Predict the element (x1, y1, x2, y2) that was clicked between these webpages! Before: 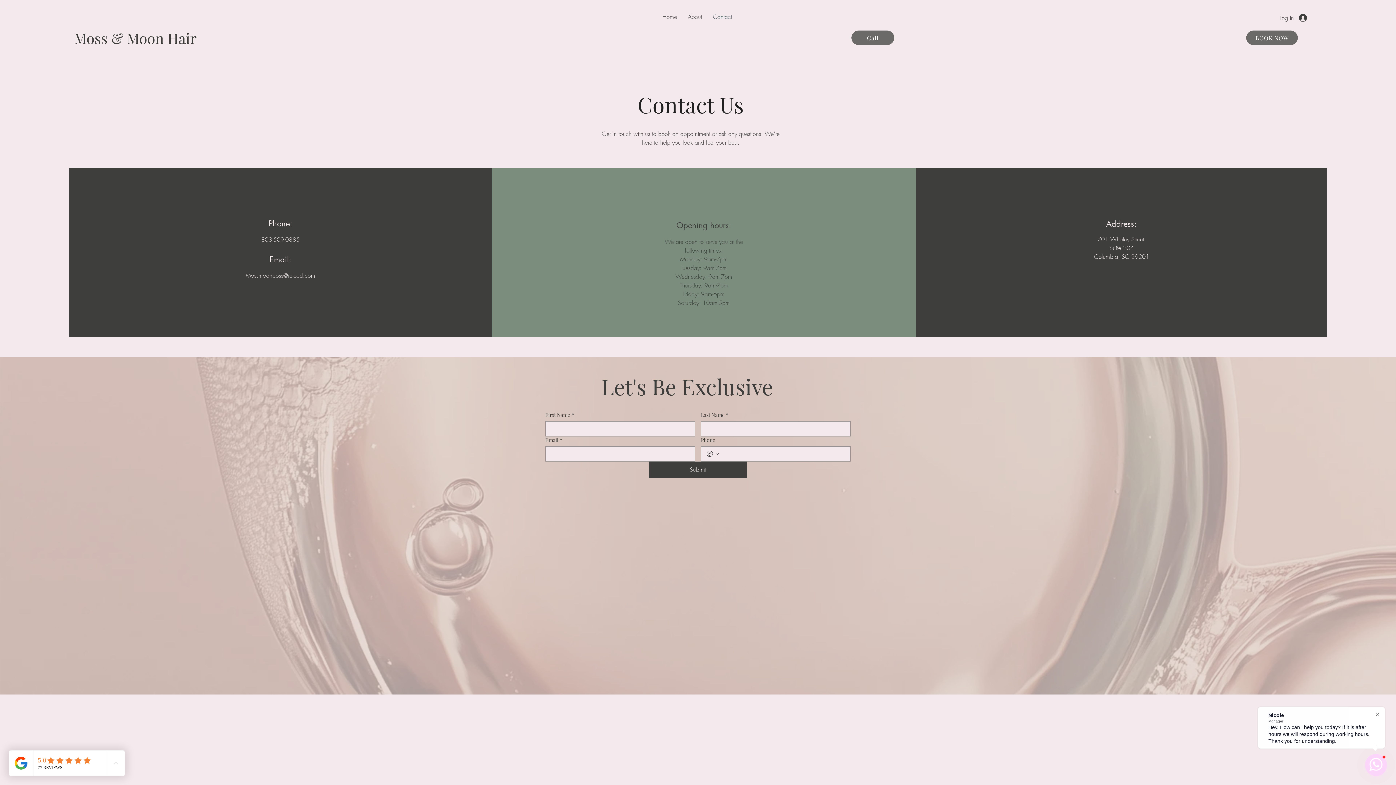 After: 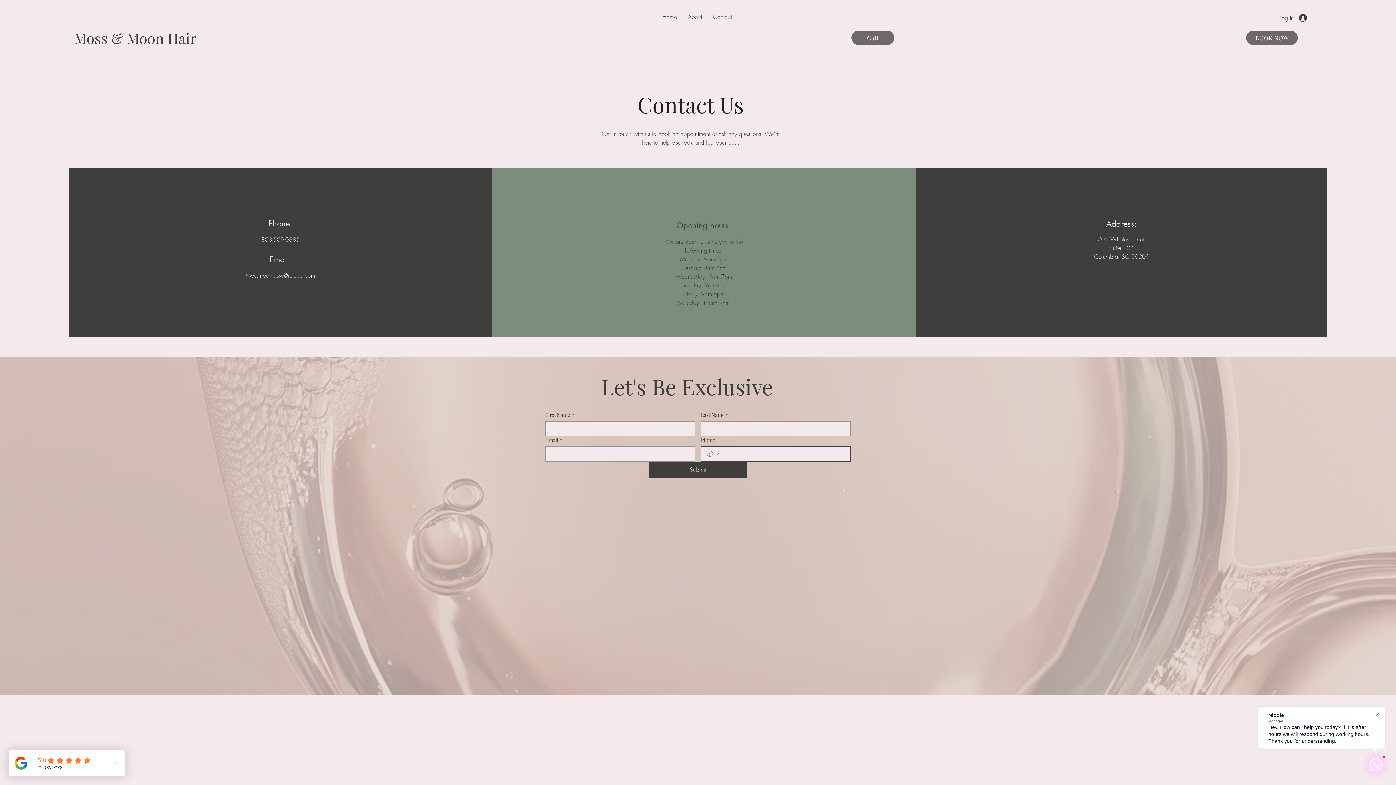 Action: bbox: (705, 449, 720, 458) label: Phone. Phone. Select a country code